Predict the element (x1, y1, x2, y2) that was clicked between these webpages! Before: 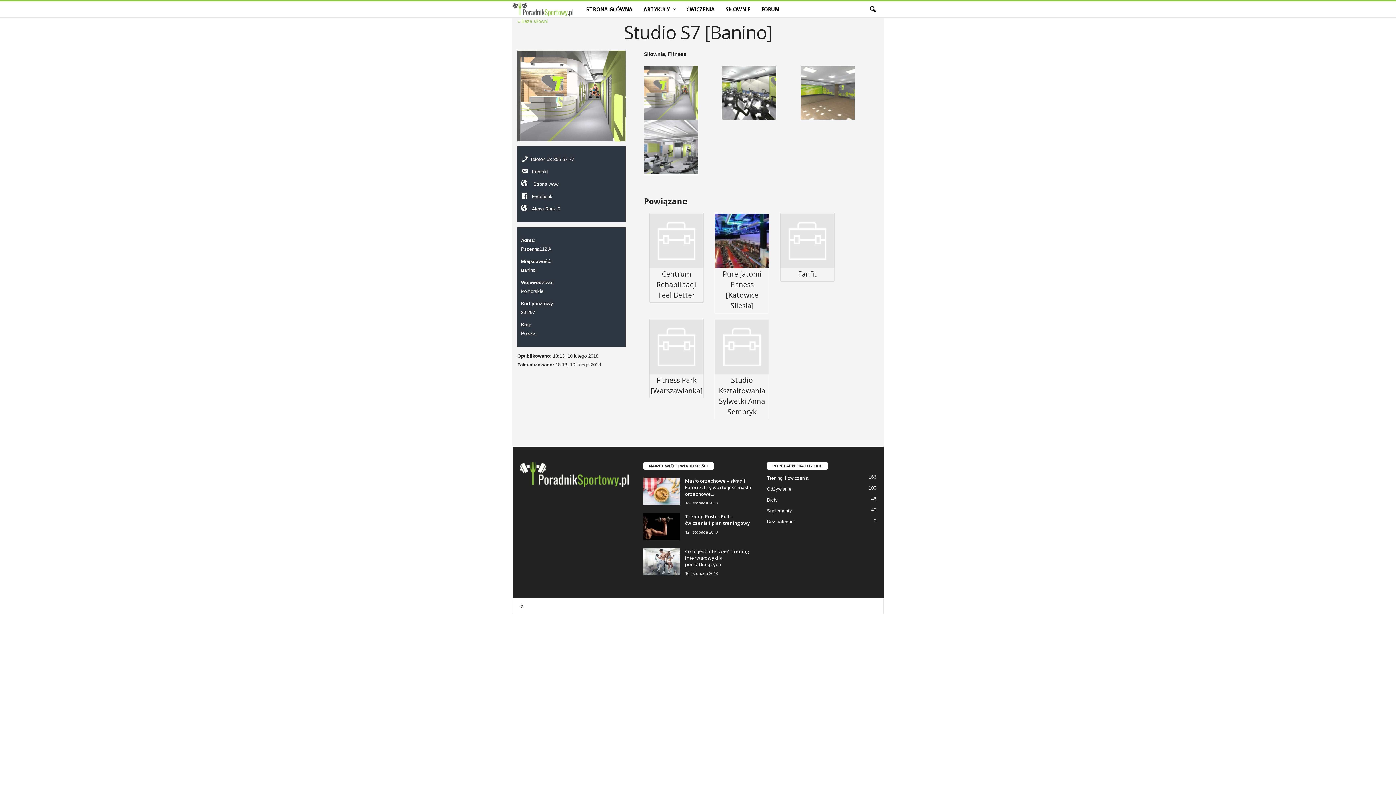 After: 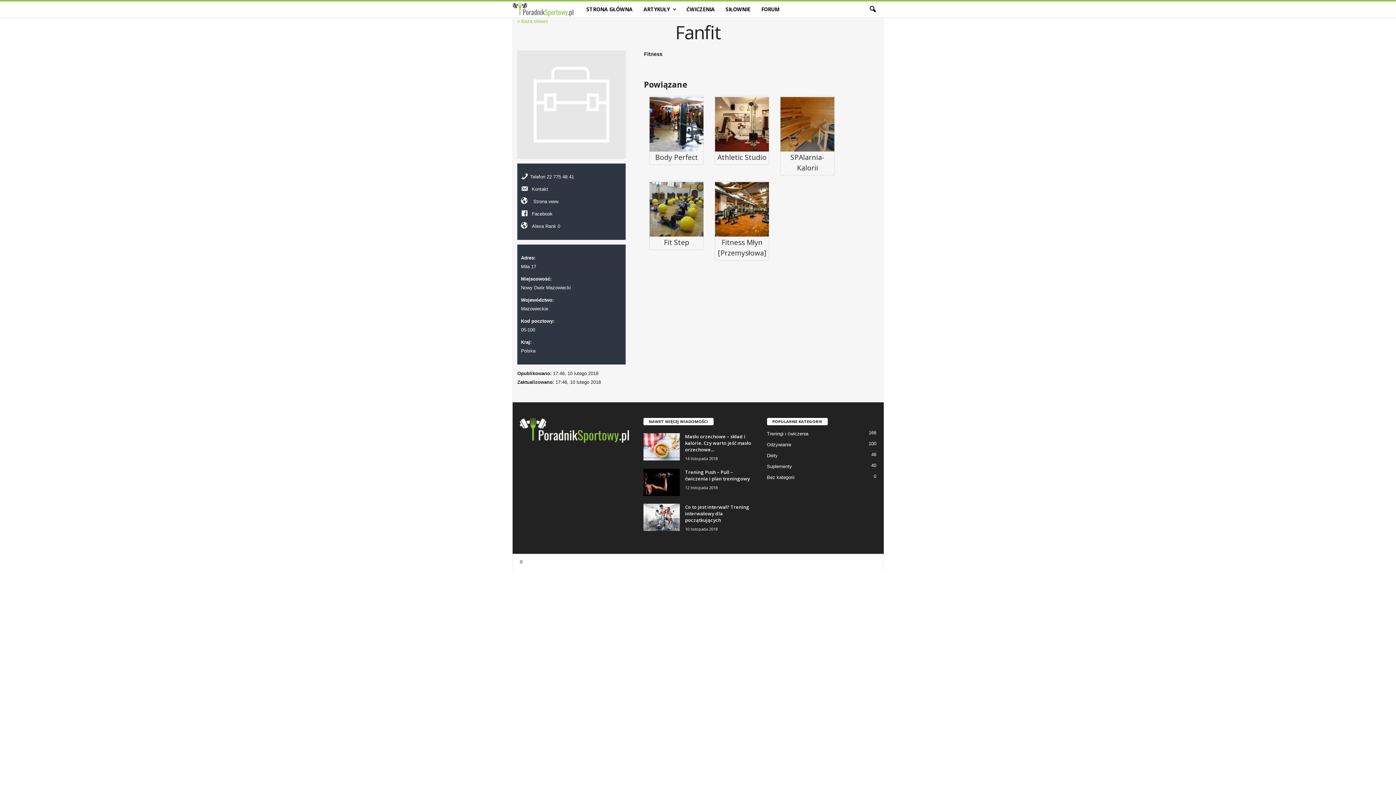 Action: label: Fanfit bbox: (780, 213, 834, 279)